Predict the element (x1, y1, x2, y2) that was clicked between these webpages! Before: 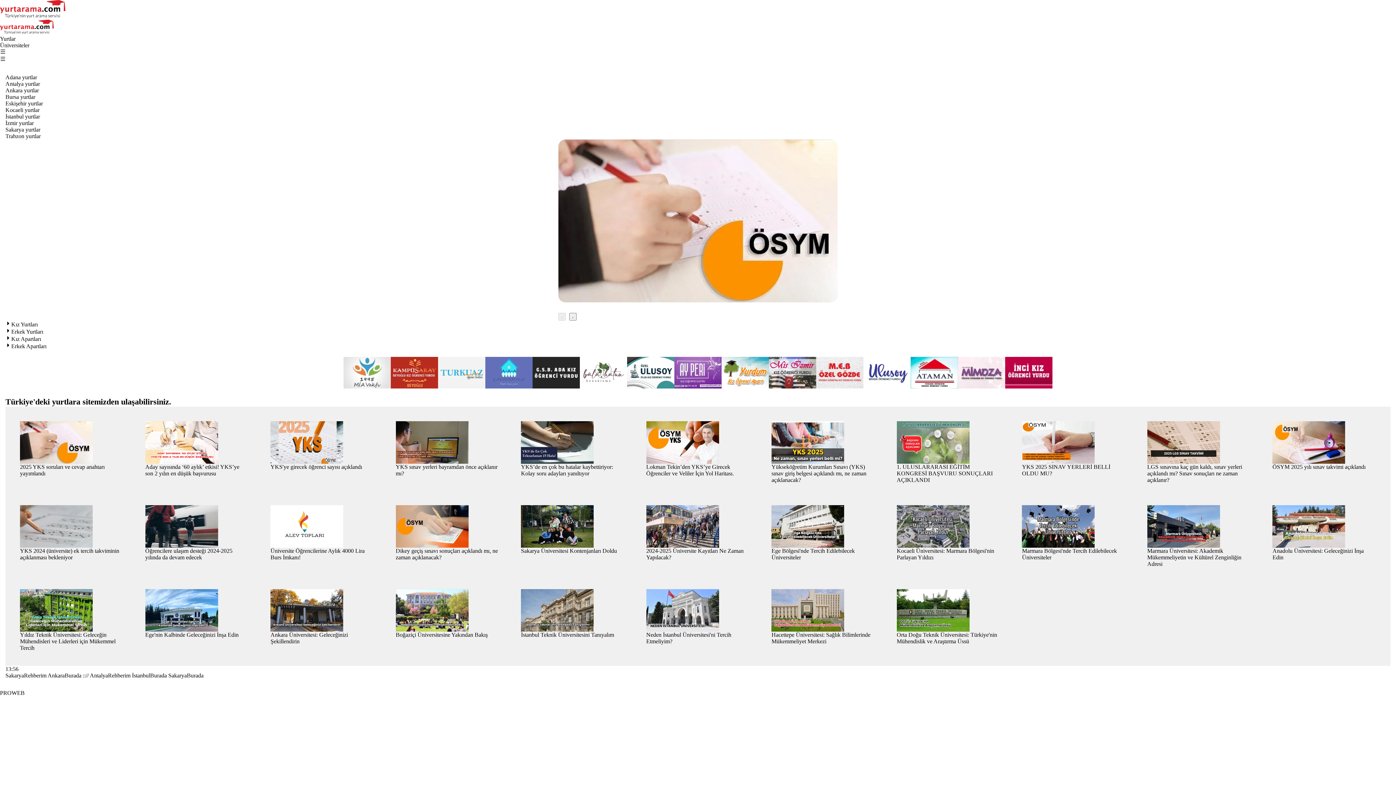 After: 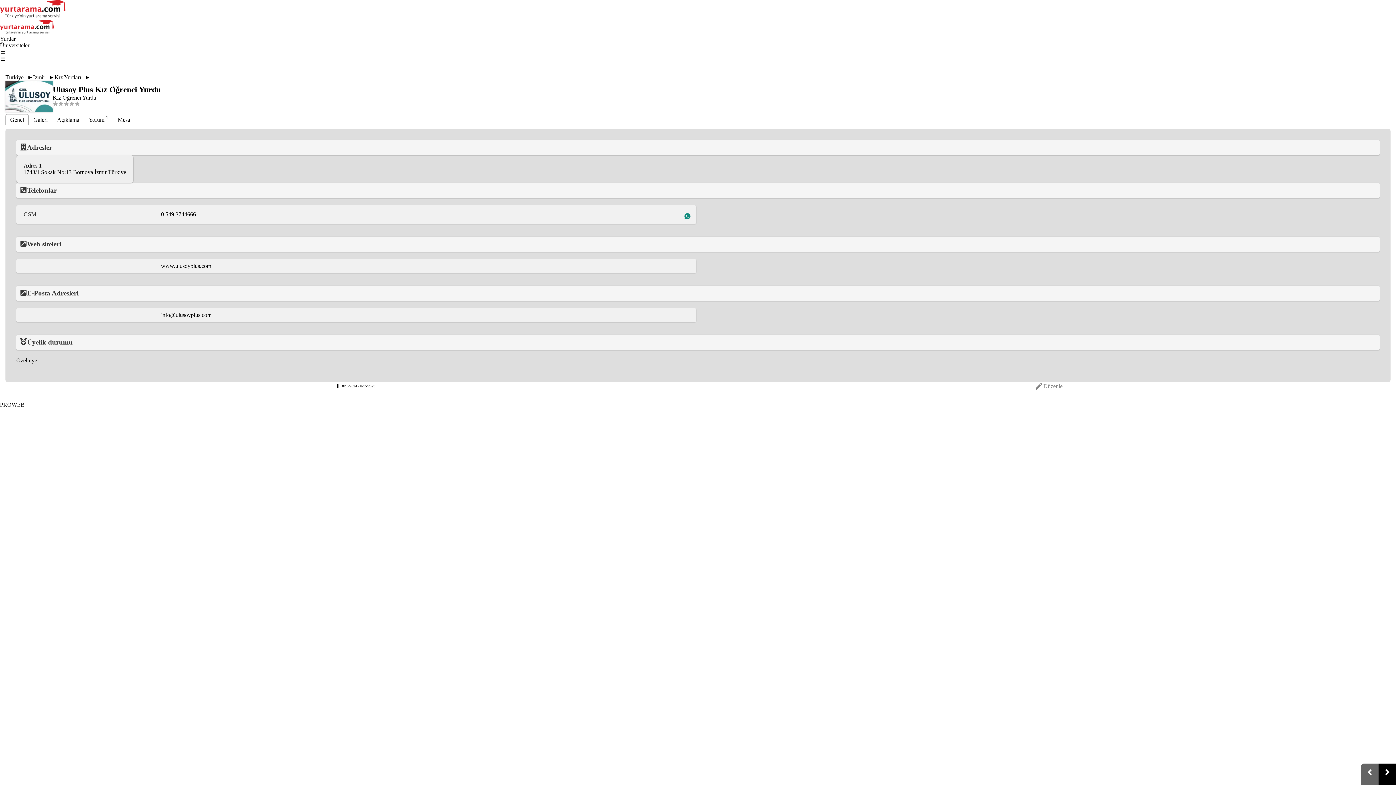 Action: bbox: (627, 357, 674, 390)